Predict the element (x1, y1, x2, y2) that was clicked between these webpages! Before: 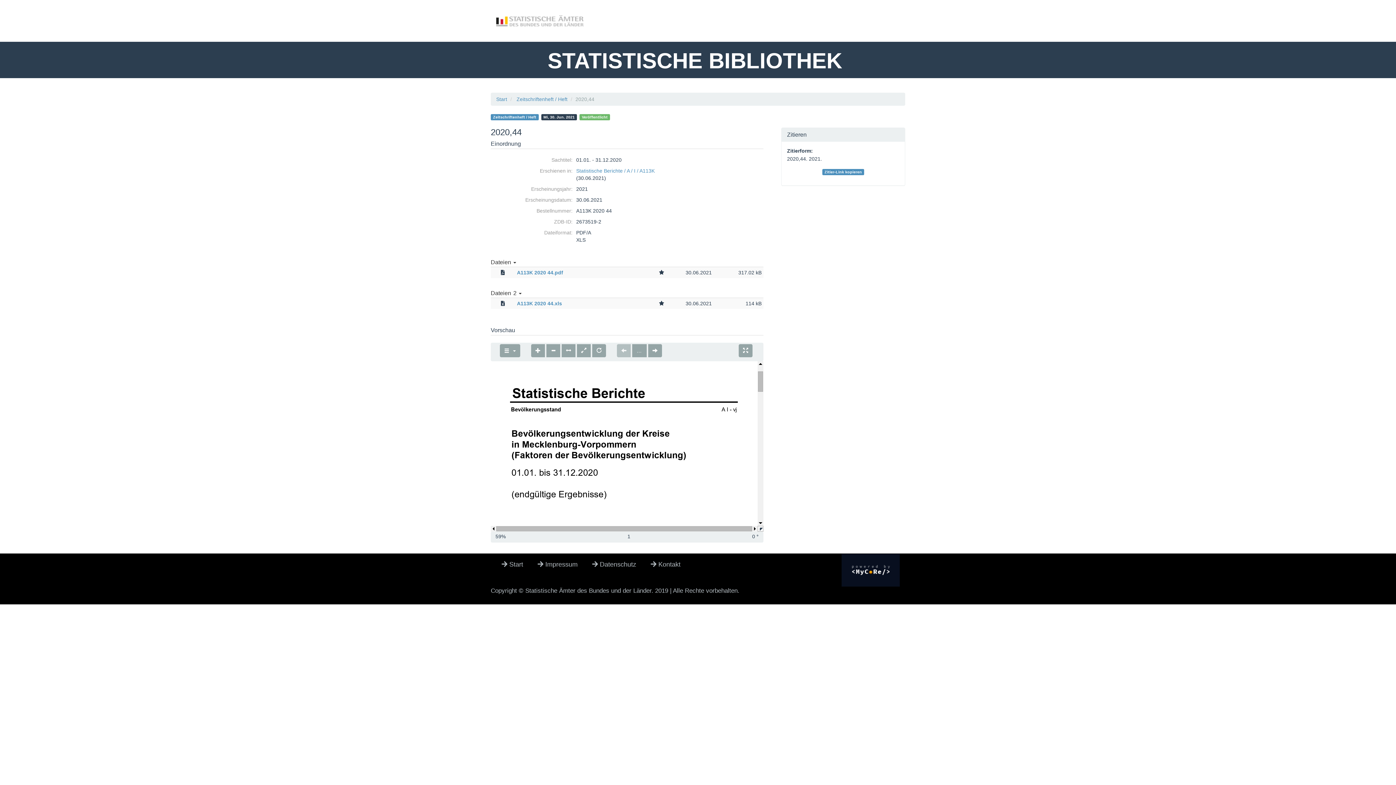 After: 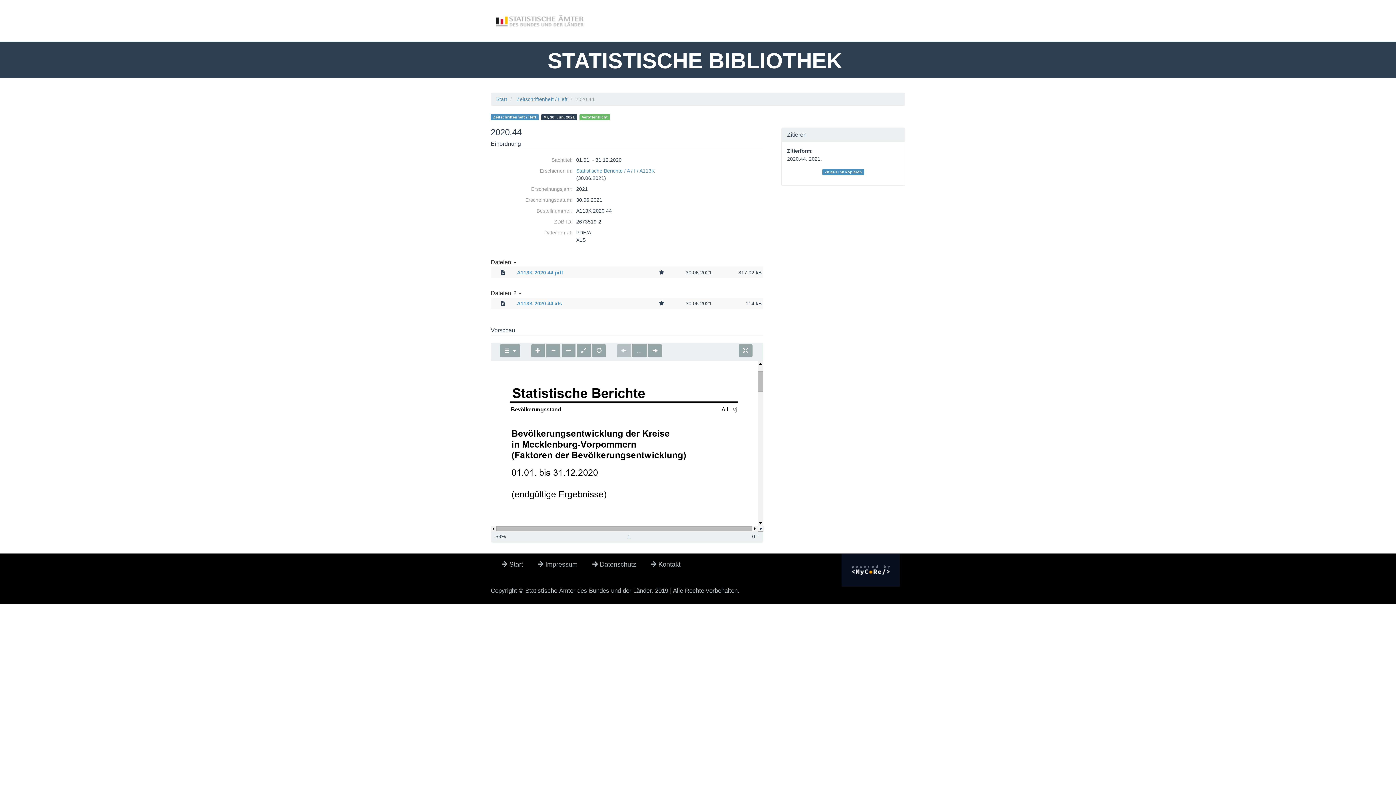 Action: bbox: (517, 300, 562, 306) label: A113K 2020 44.xls